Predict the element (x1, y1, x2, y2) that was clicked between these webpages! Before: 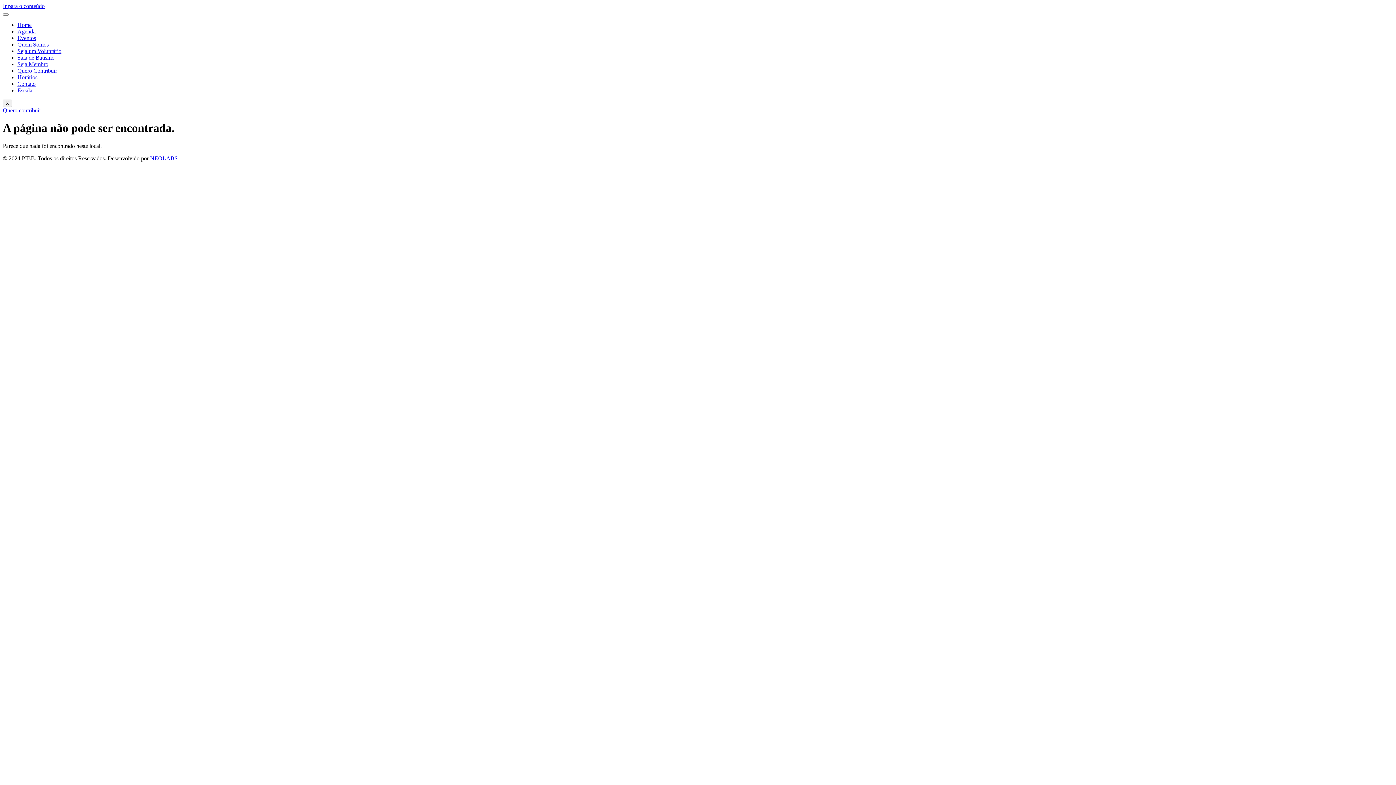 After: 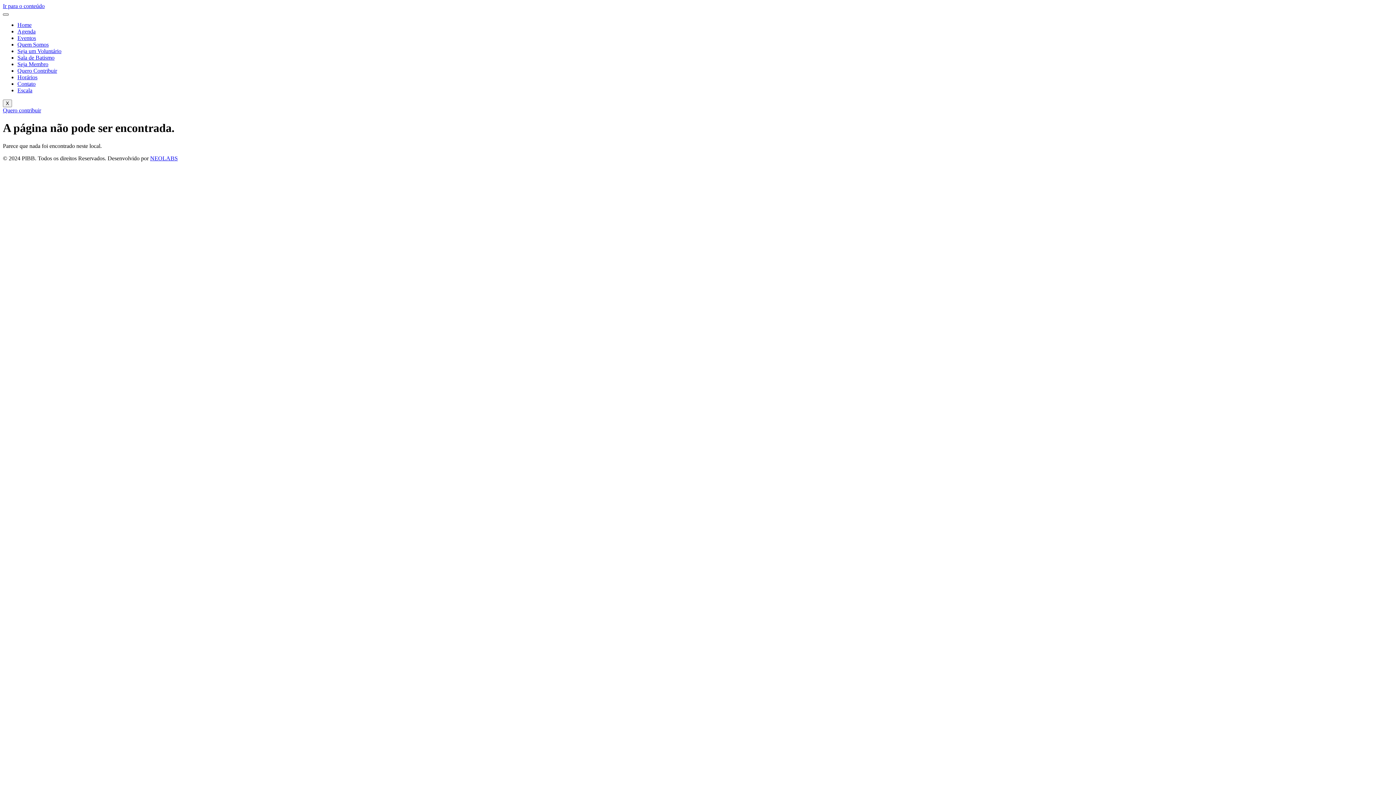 Action: bbox: (2, 13, 8, 15) label: hamburger-icon